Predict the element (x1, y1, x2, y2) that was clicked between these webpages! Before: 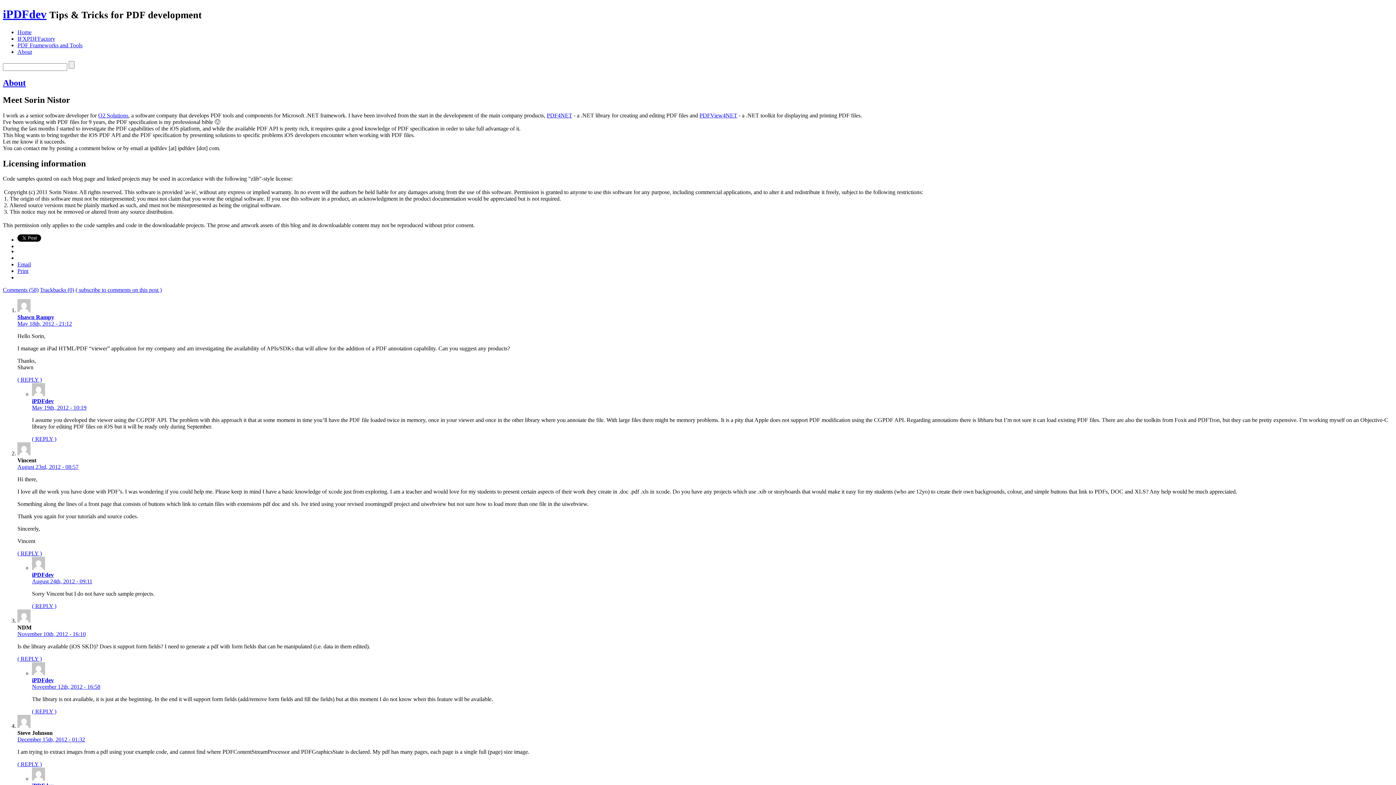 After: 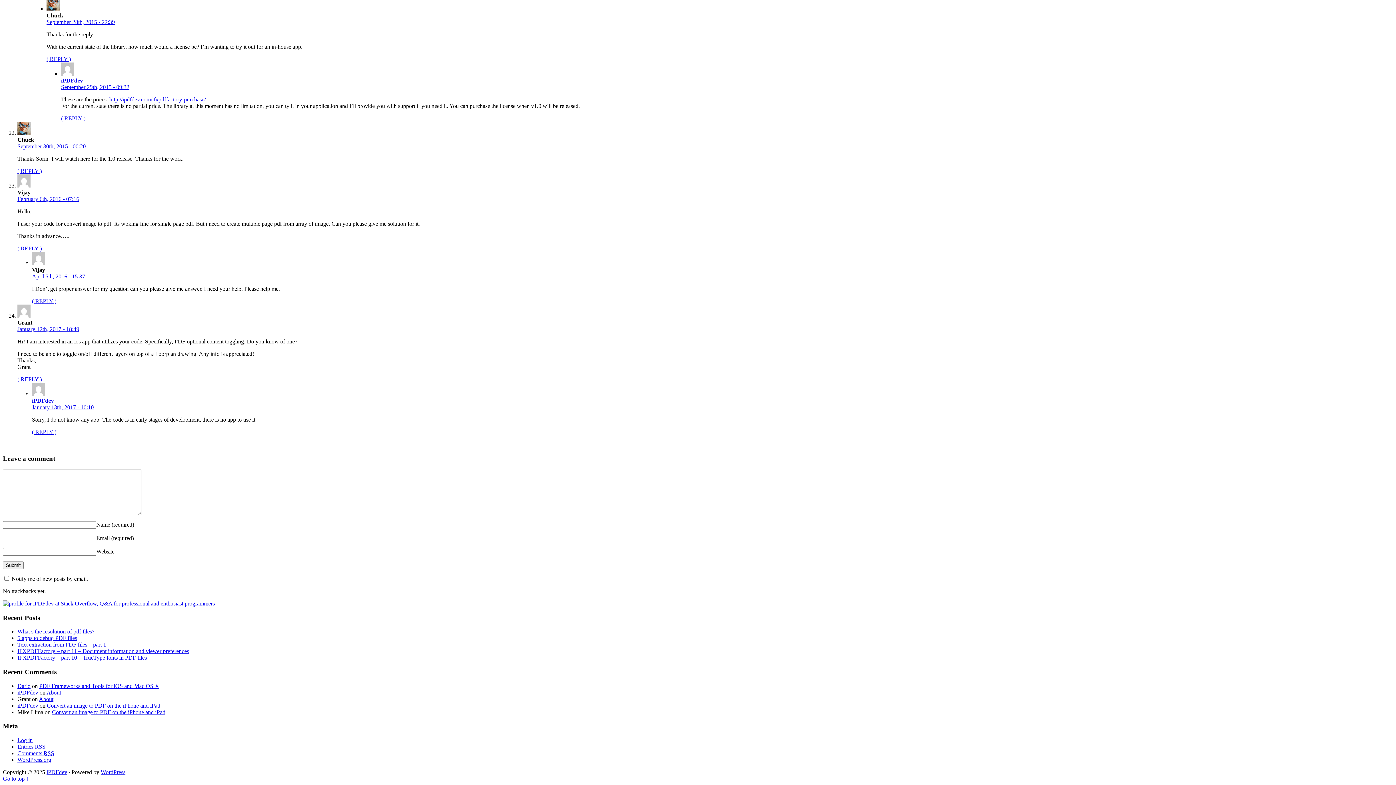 Action: label: Reply to Shawn Rampy bbox: (17, 376, 41, 383)